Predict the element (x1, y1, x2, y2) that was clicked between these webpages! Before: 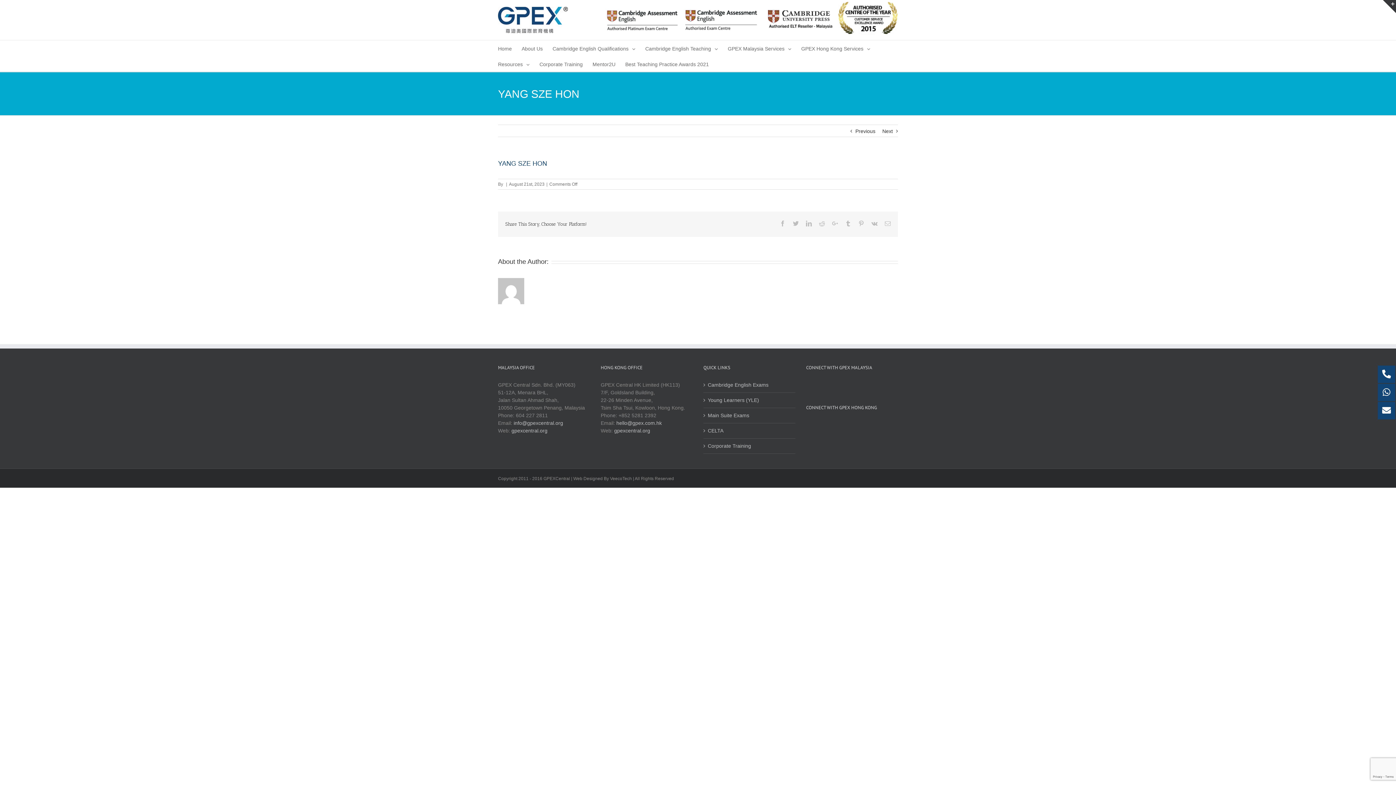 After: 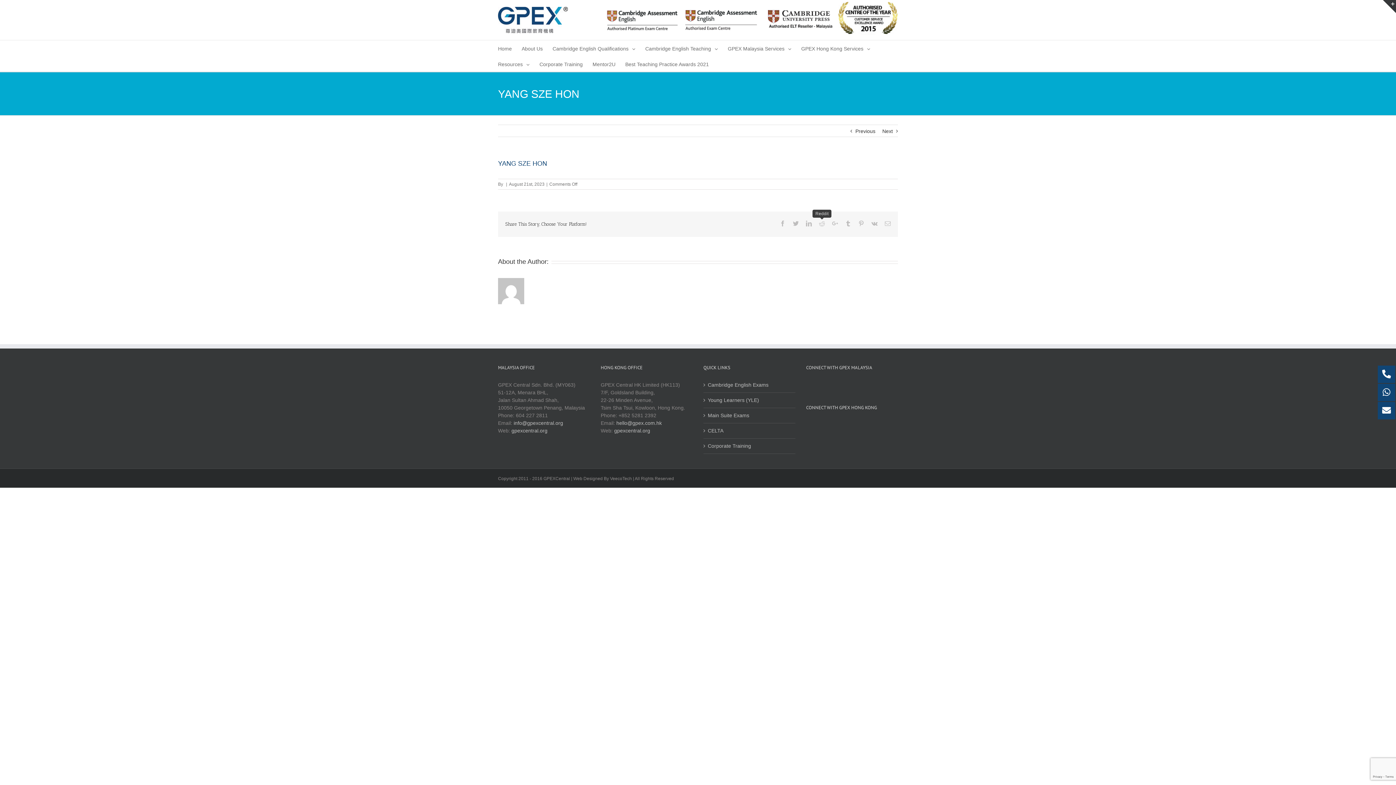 Action: label: Reddit bbox: (819, 220, 825, 226)